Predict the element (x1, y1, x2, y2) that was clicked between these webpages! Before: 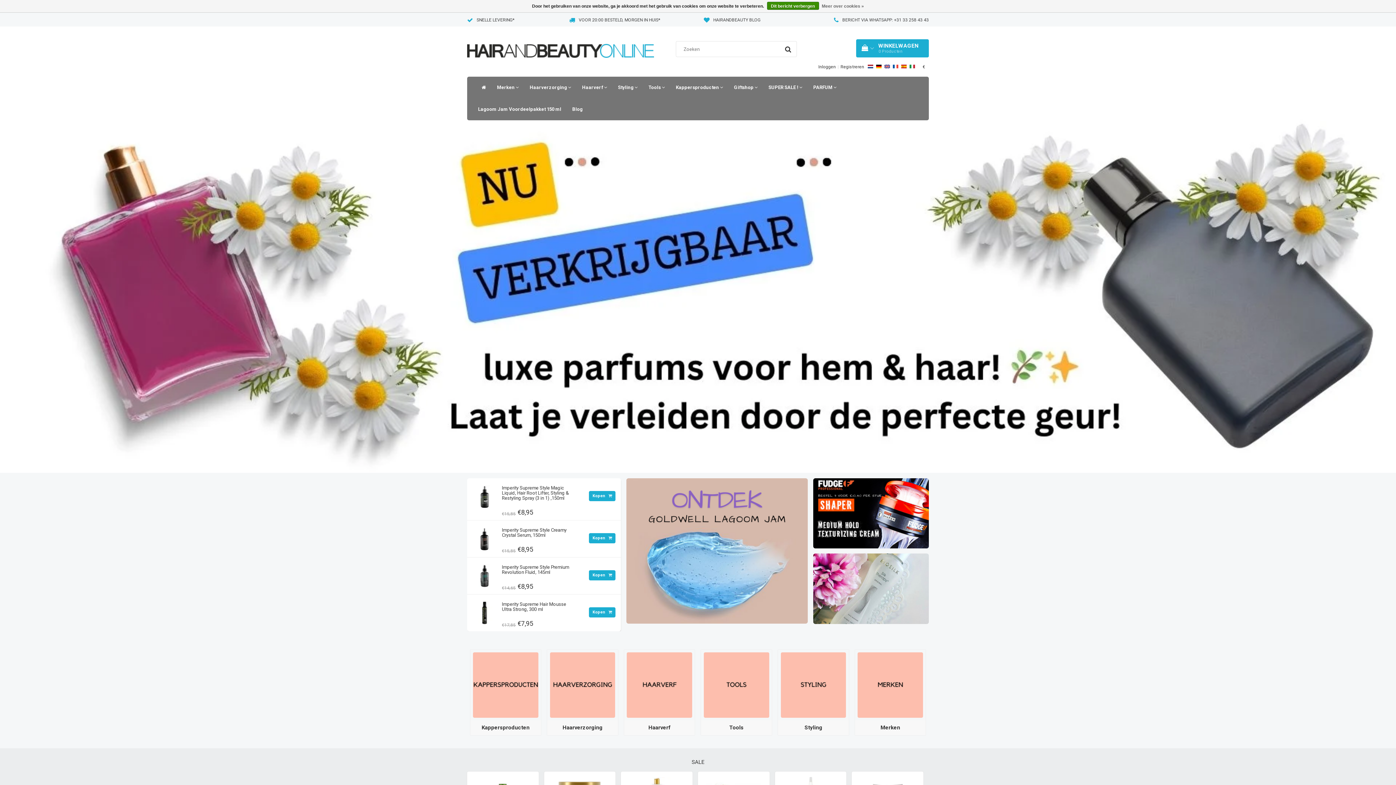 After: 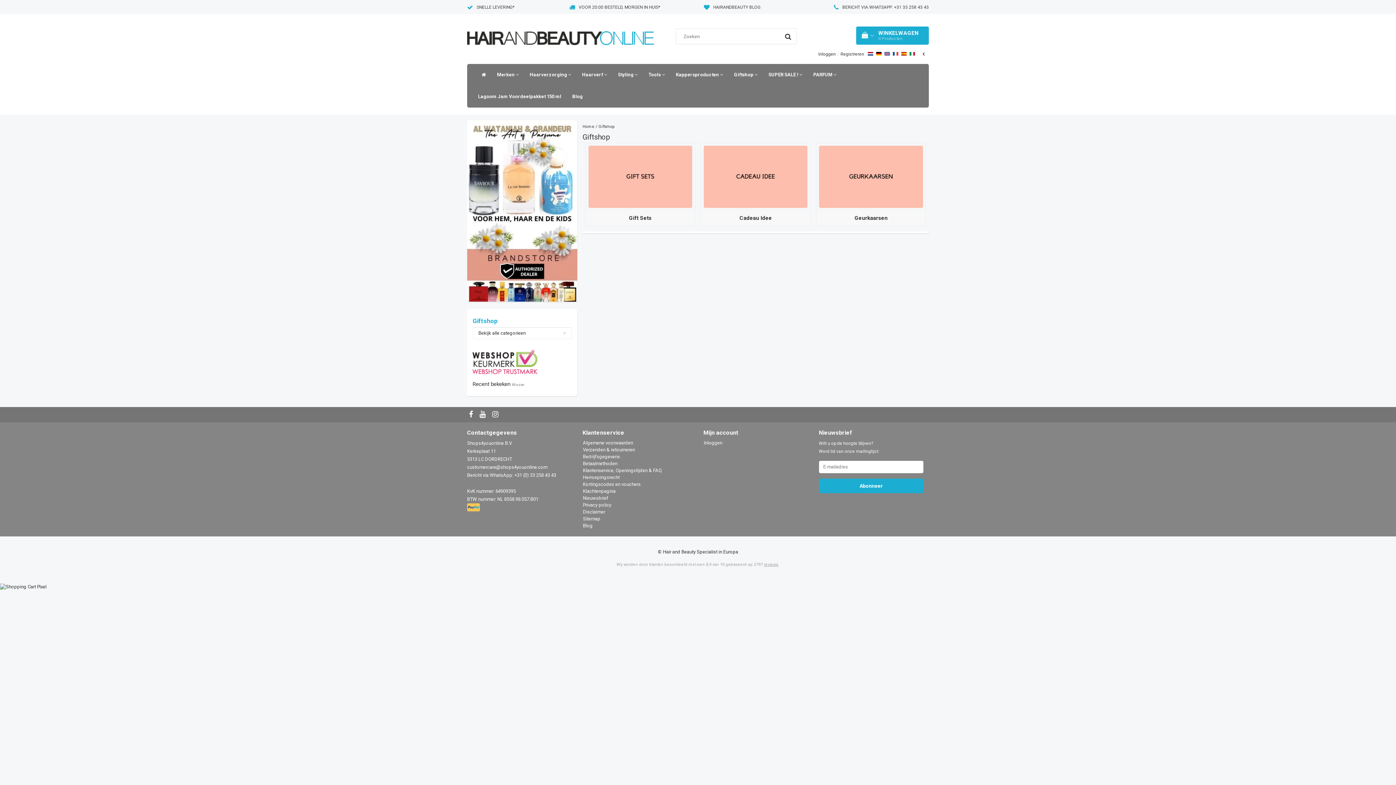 Action: bbox: (728, 76, 763, 98) label: Giftshop 